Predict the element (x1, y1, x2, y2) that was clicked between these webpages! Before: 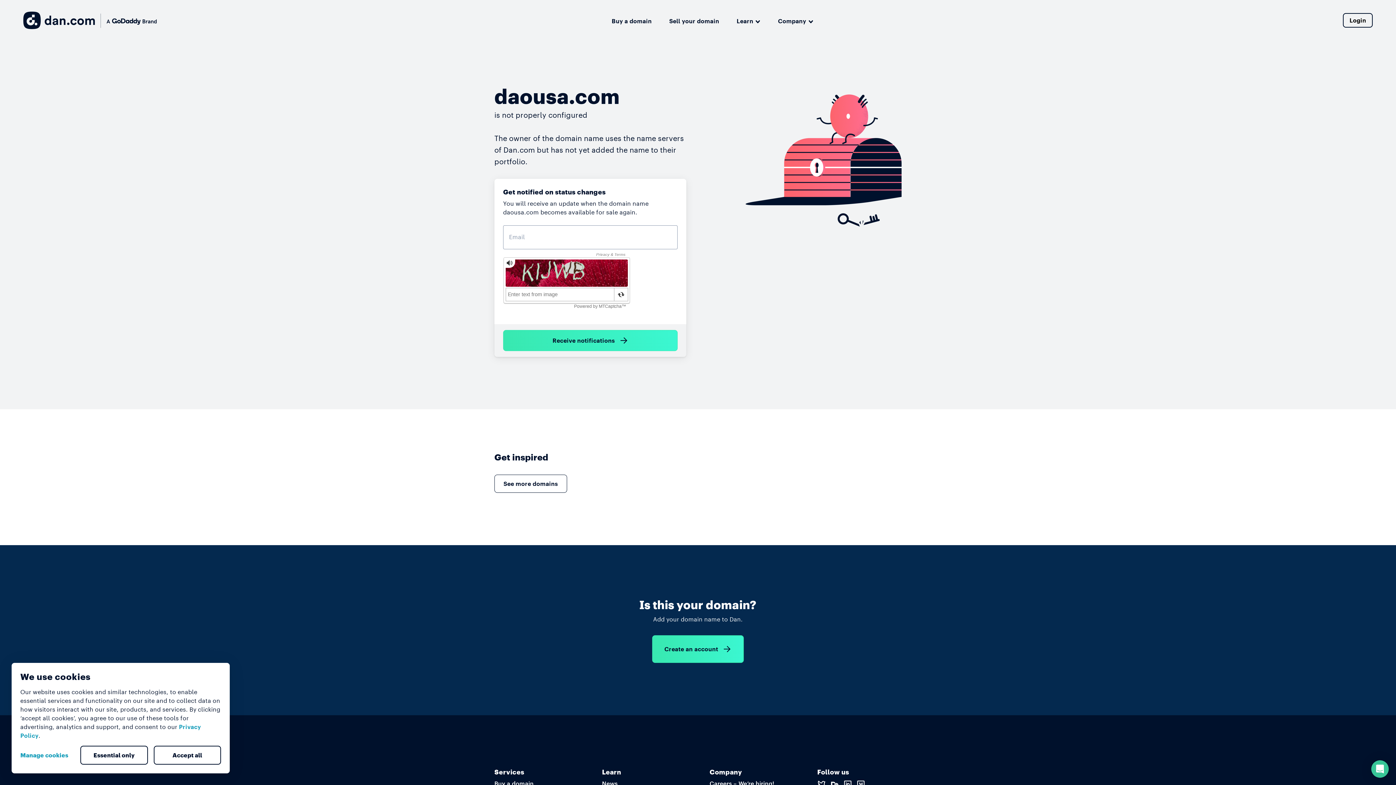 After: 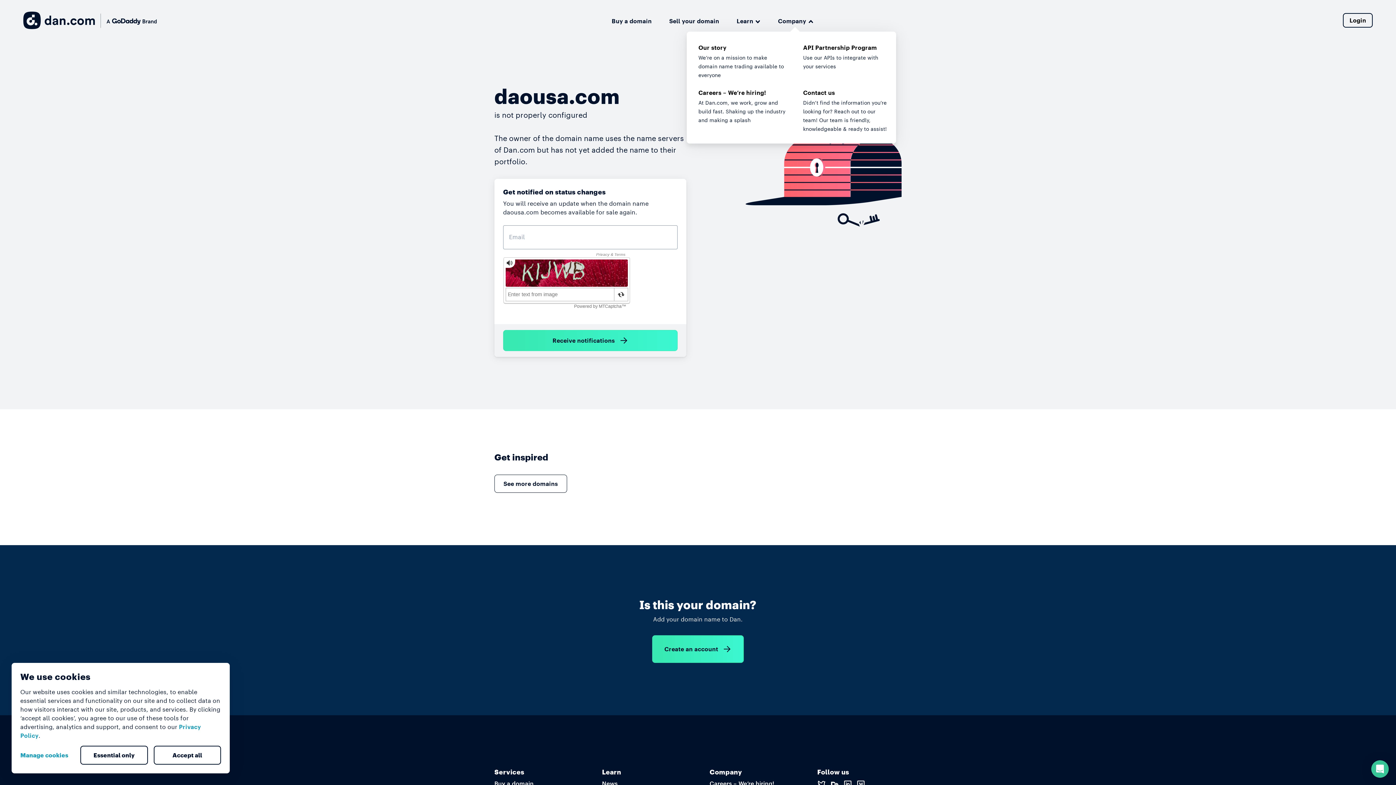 Action: bbox: (778, 14, 813, 26) label: Company